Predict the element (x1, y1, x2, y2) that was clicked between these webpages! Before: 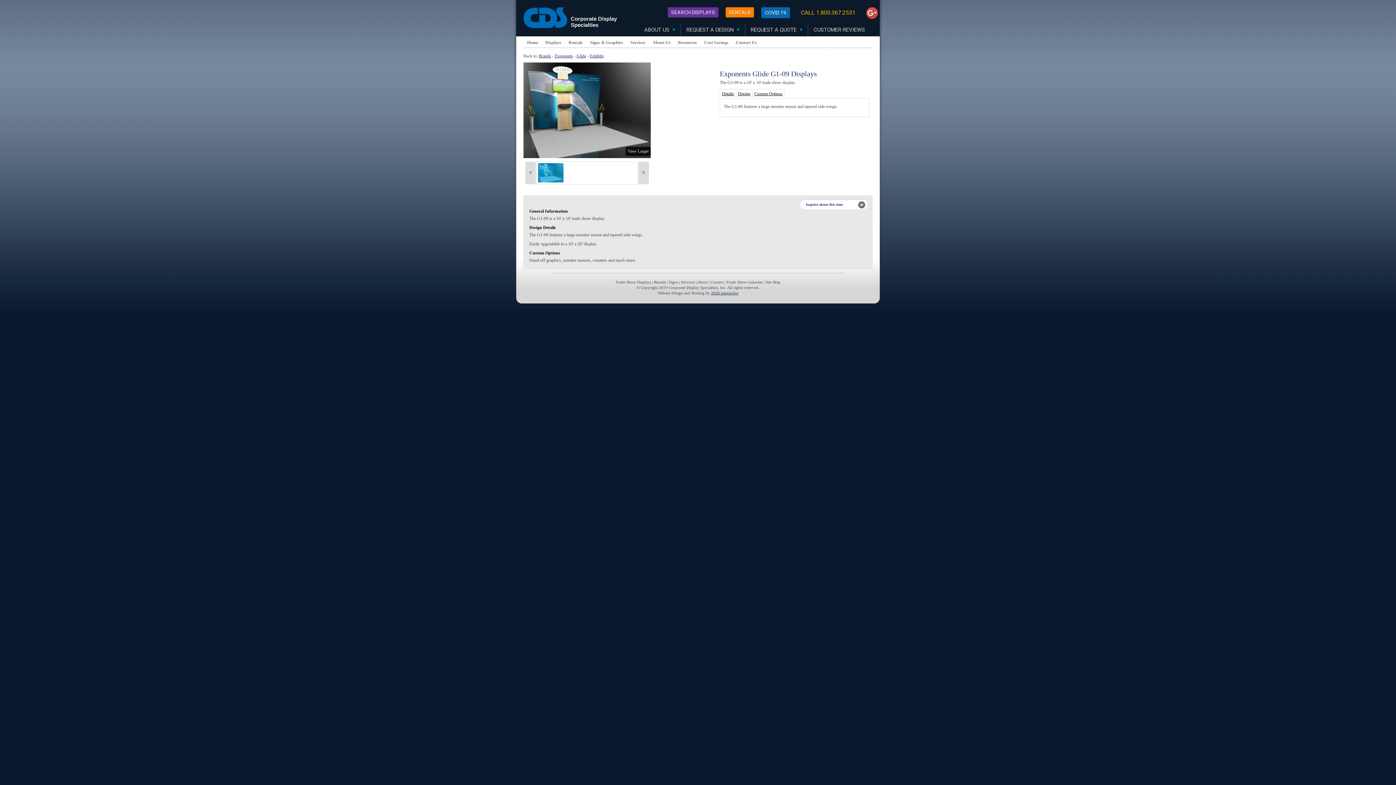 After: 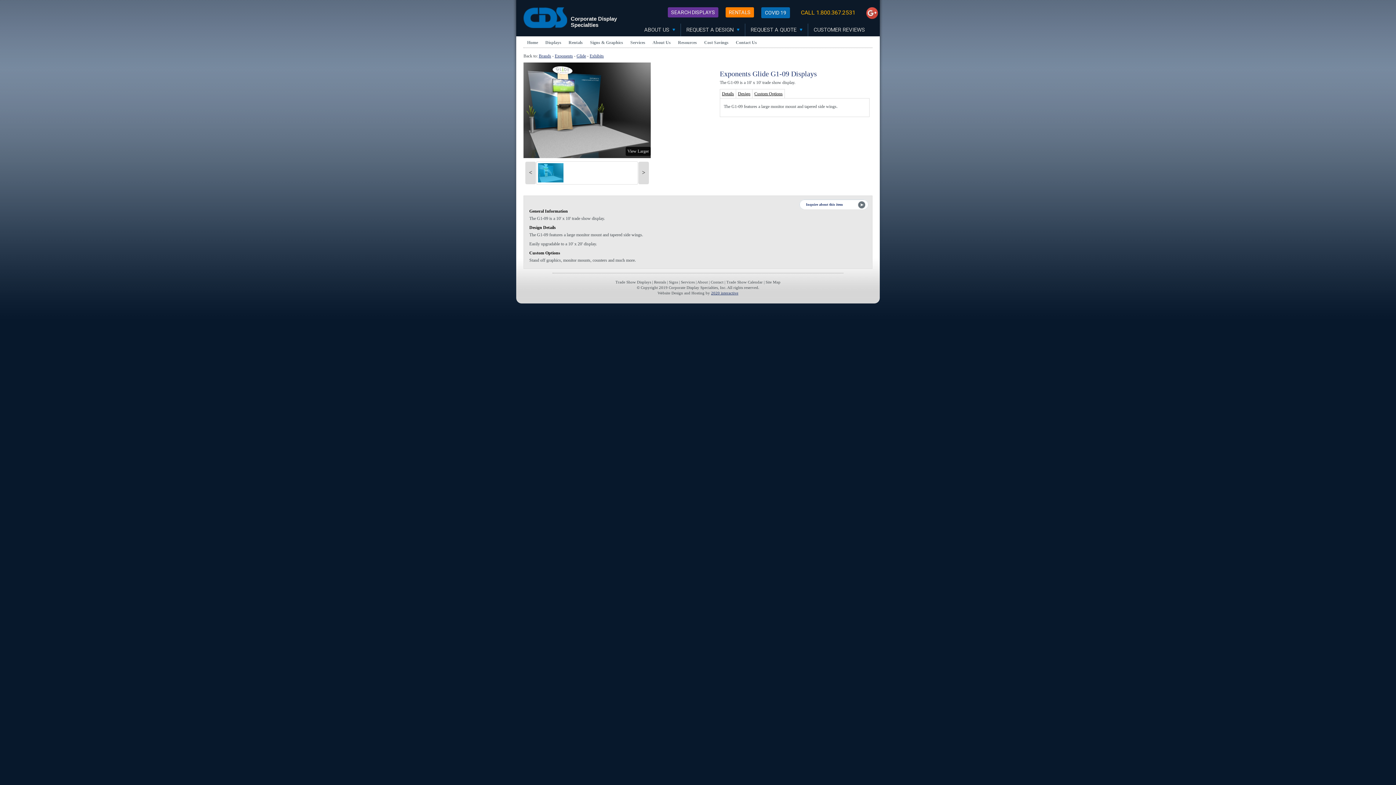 Action: bbox: (866, 7, 880, 19)